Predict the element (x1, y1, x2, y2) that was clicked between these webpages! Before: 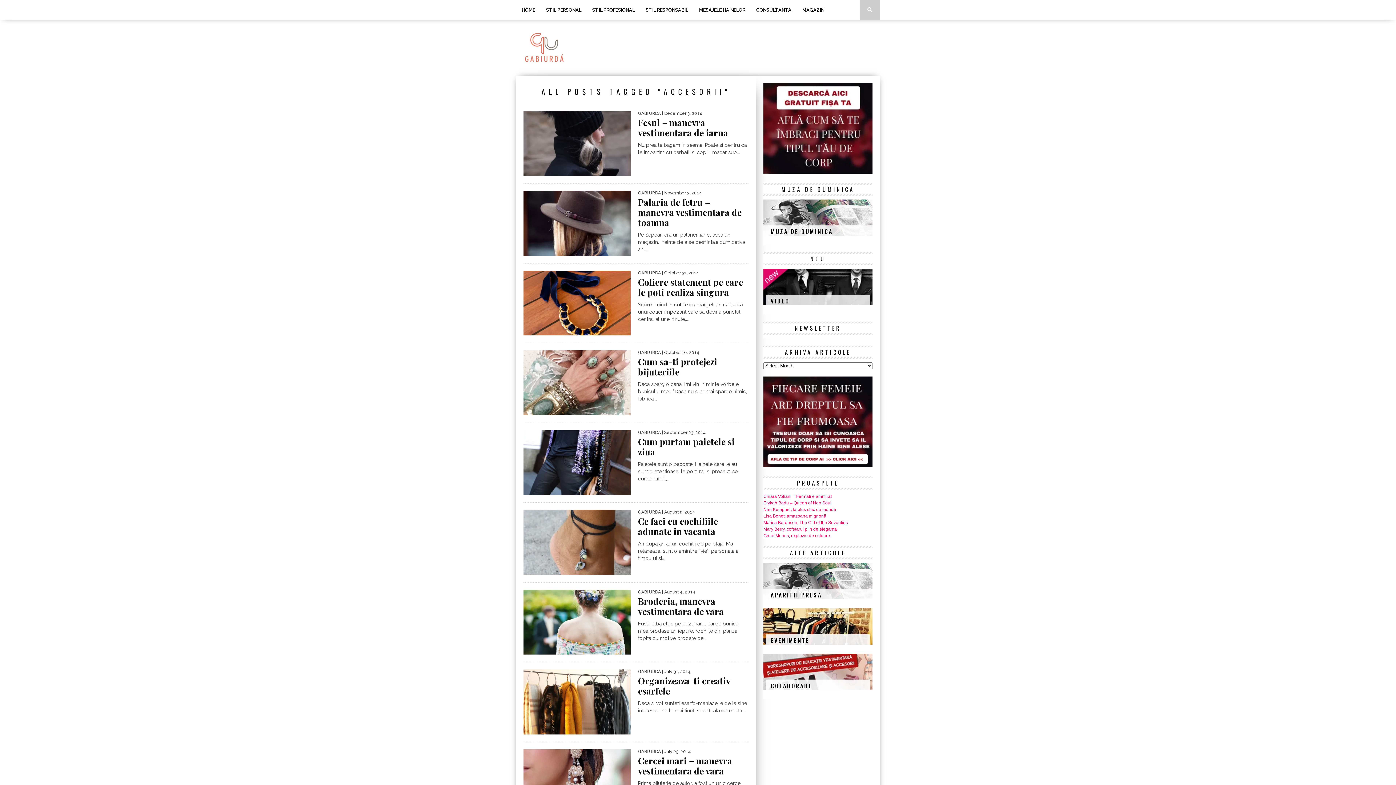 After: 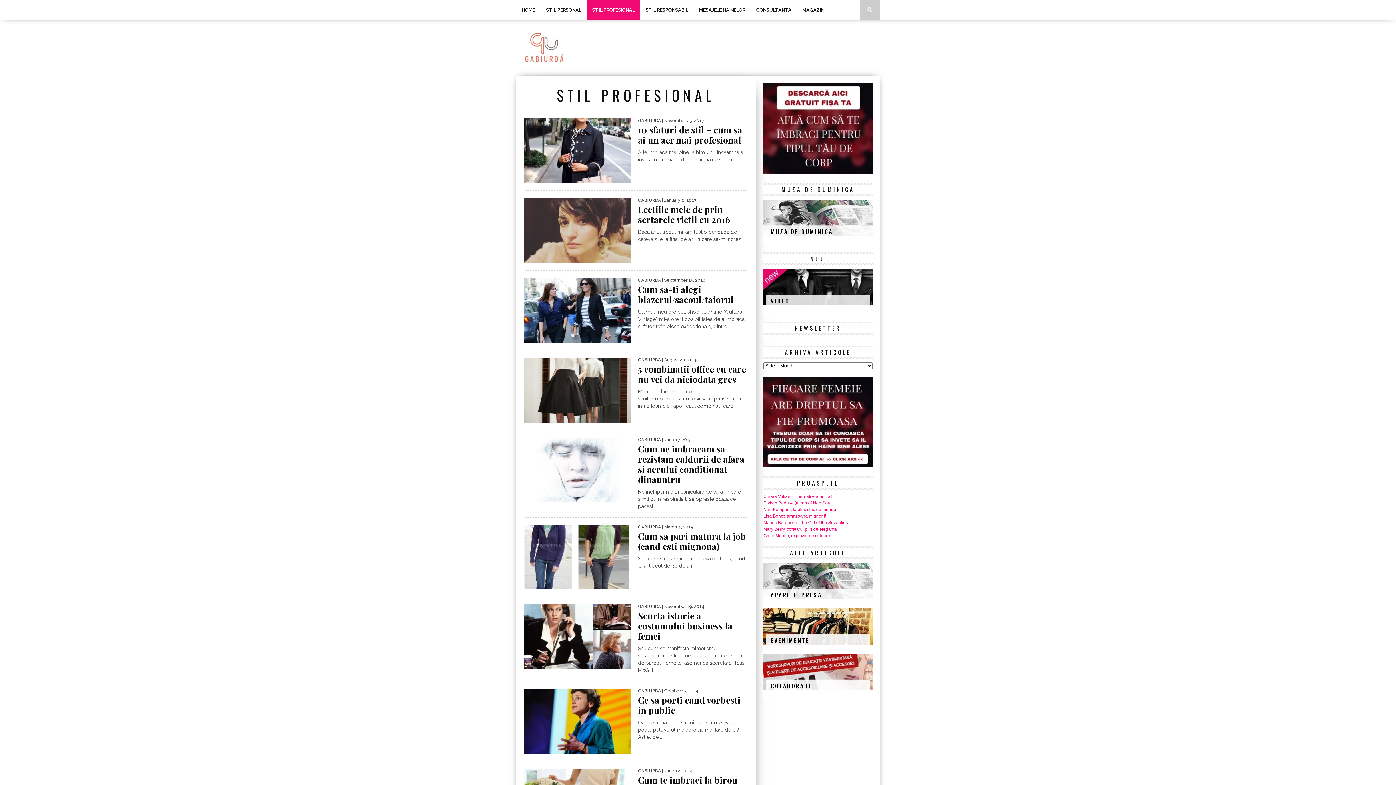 Action: bbox: (586, 0, 640, 19) label: STIL PROFESIONAL